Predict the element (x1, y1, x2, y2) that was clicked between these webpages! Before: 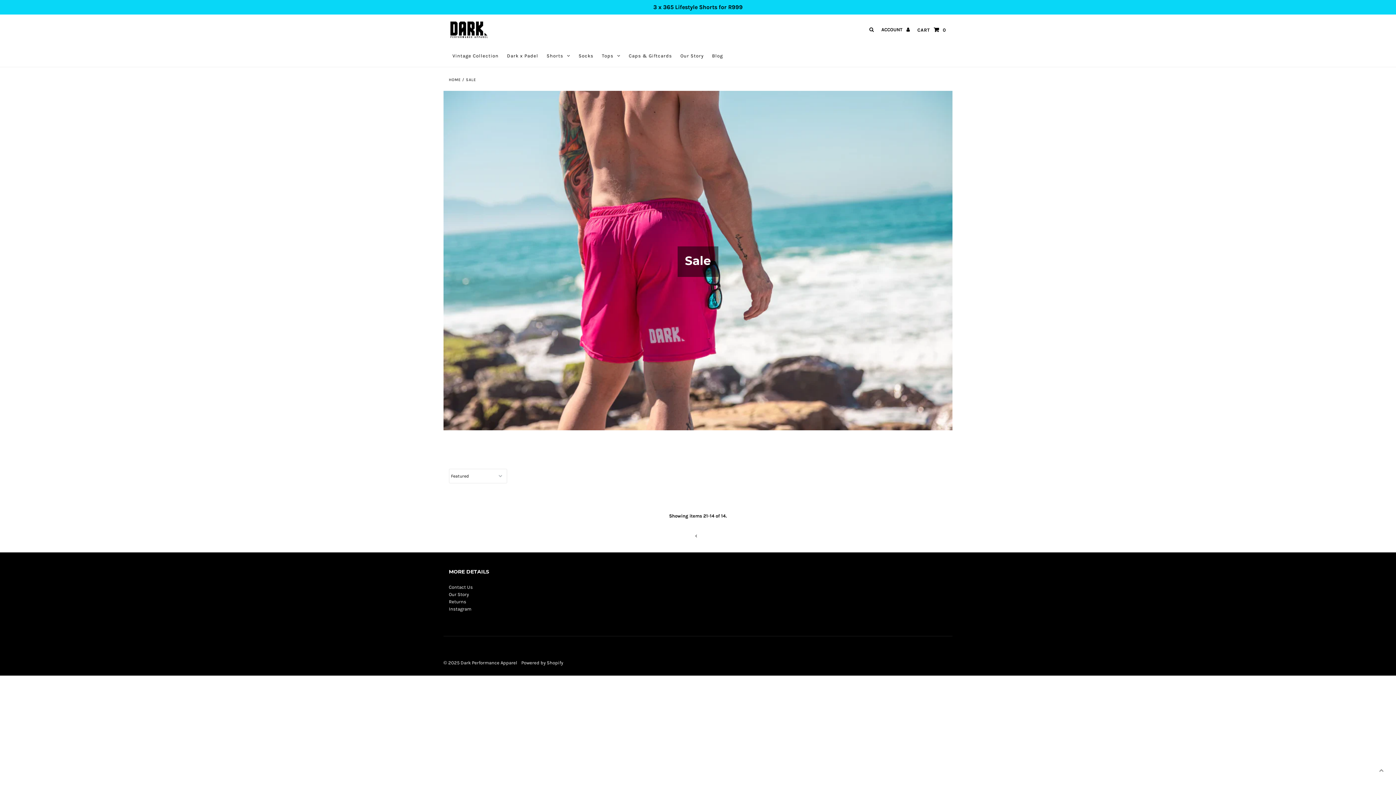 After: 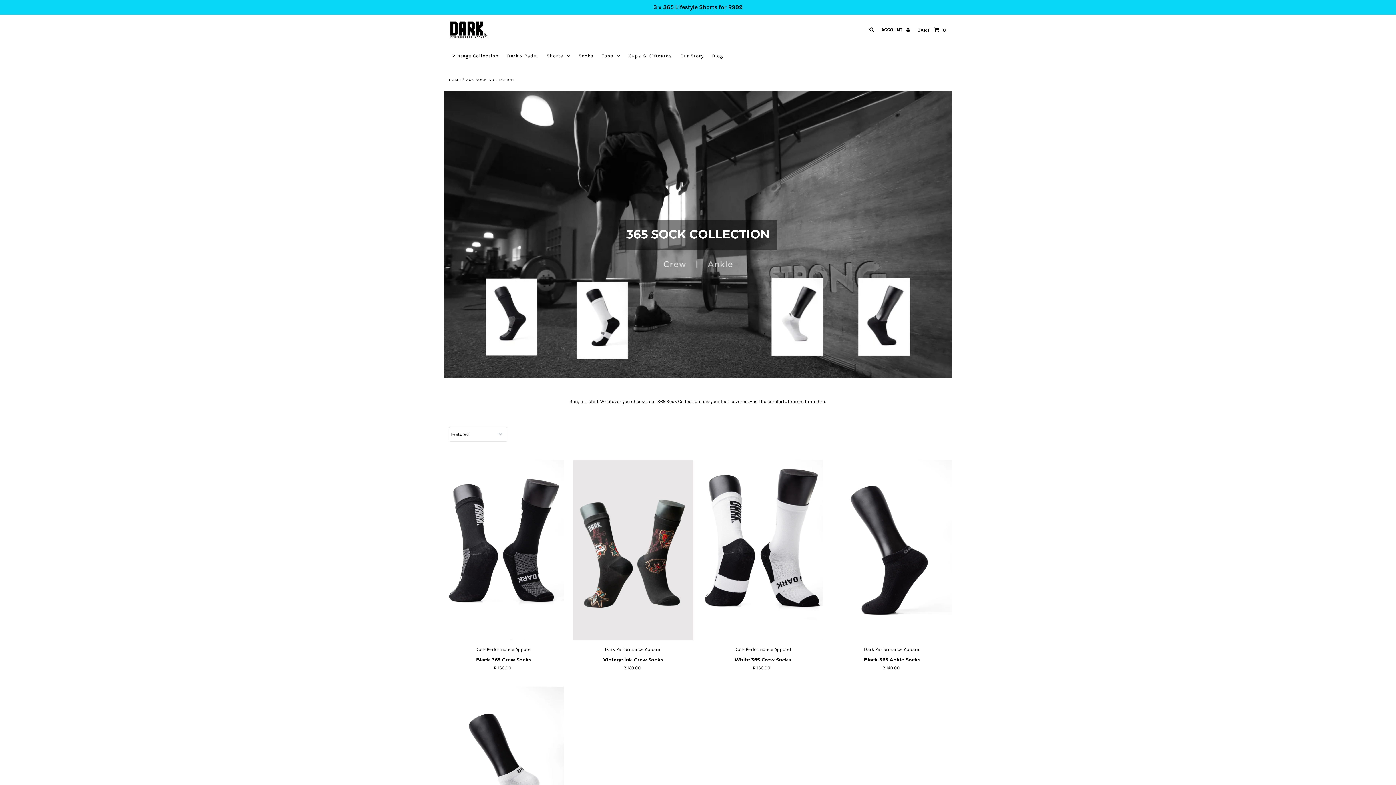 Action: bbox: (575, 45, 597, 66) label: Socks